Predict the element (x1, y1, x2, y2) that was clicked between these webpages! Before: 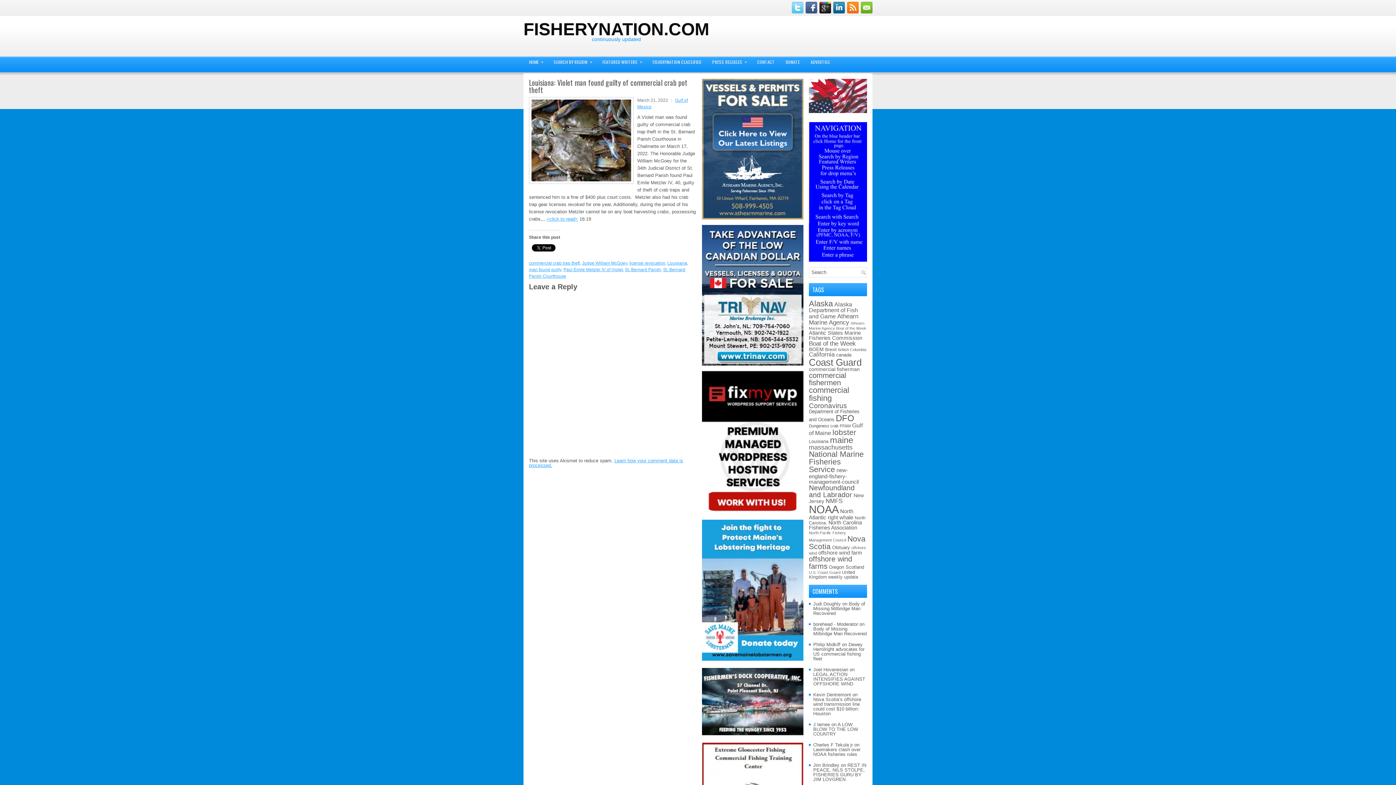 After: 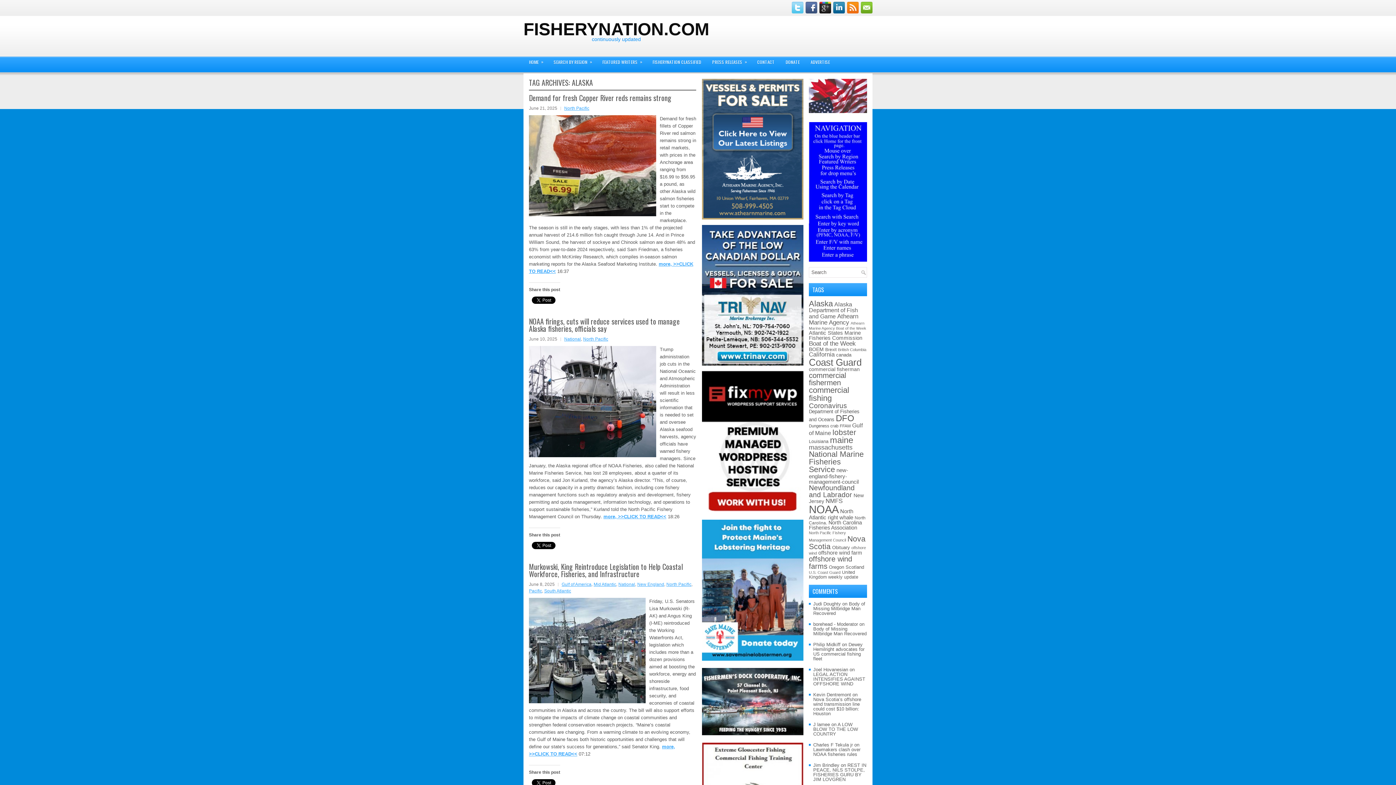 Action: bbox: (809, 299, 833, 308) label: Alaska (768 items)